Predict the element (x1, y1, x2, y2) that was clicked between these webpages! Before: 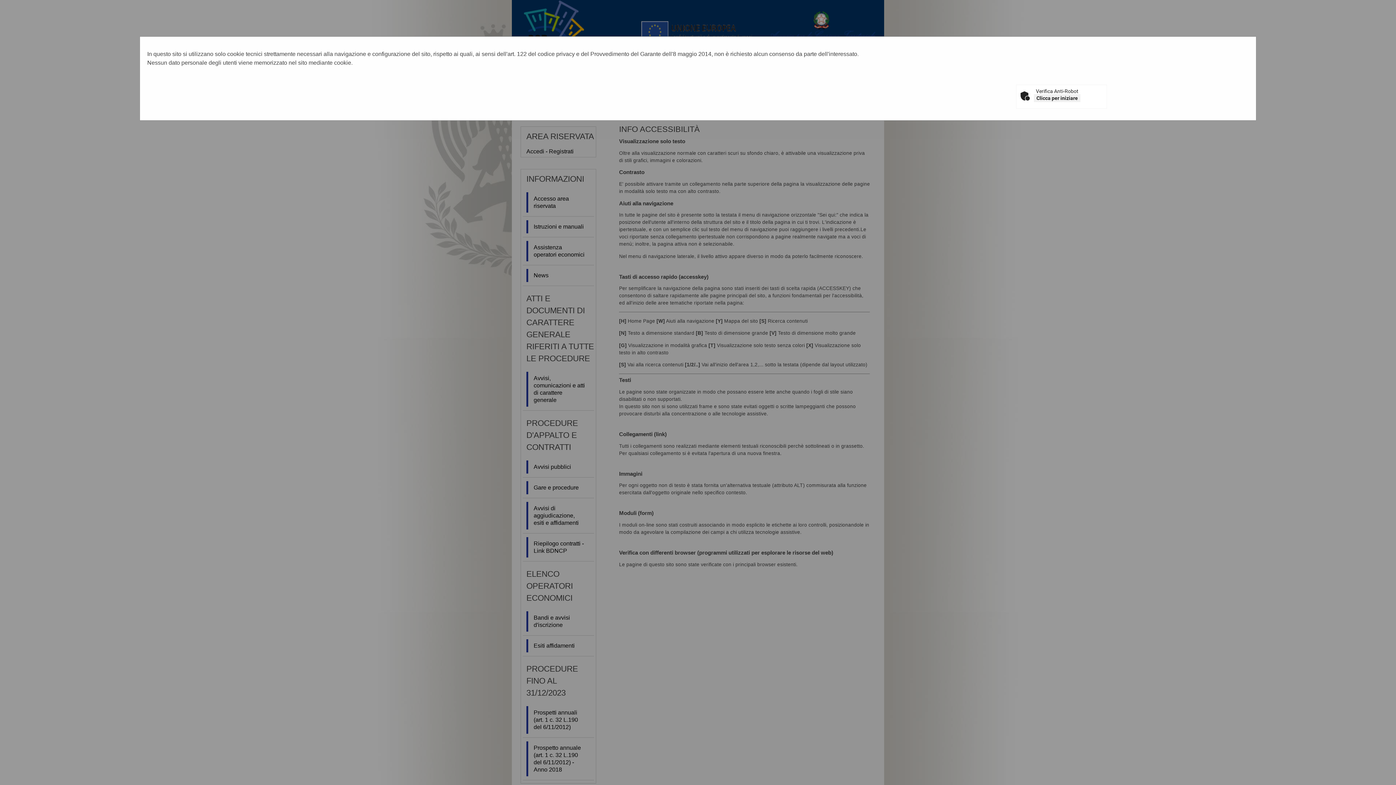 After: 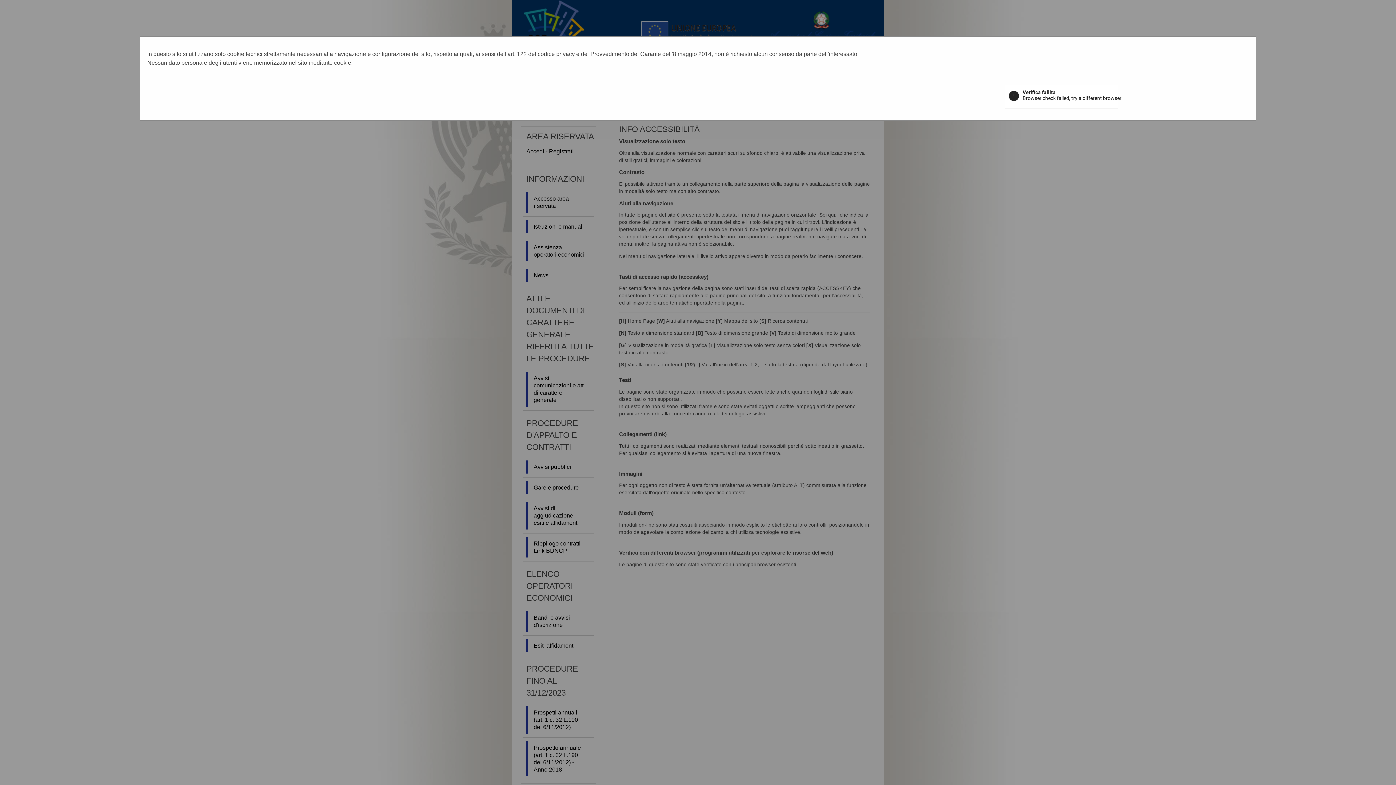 Action: label: Clicca per iniziare bbox: (1034, 94, 1080, 102)